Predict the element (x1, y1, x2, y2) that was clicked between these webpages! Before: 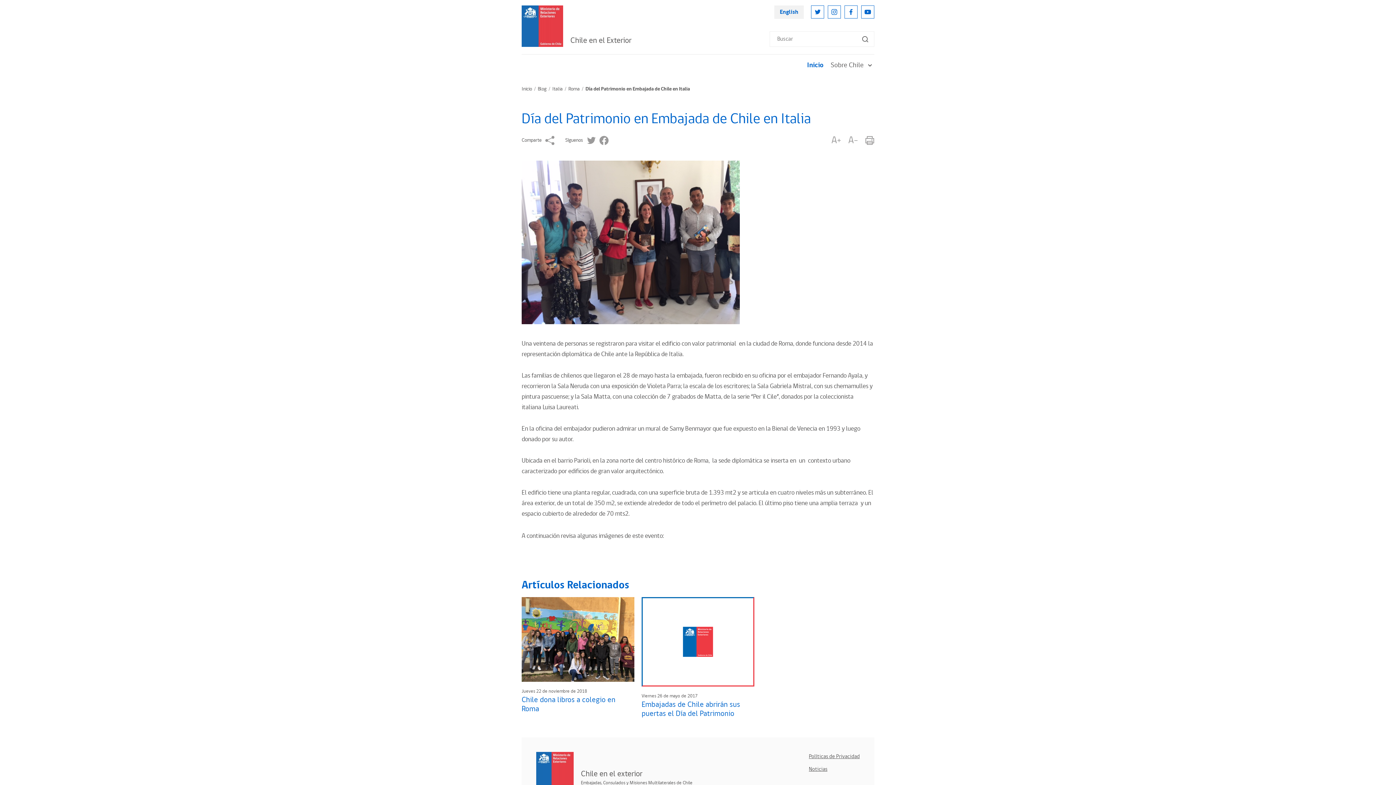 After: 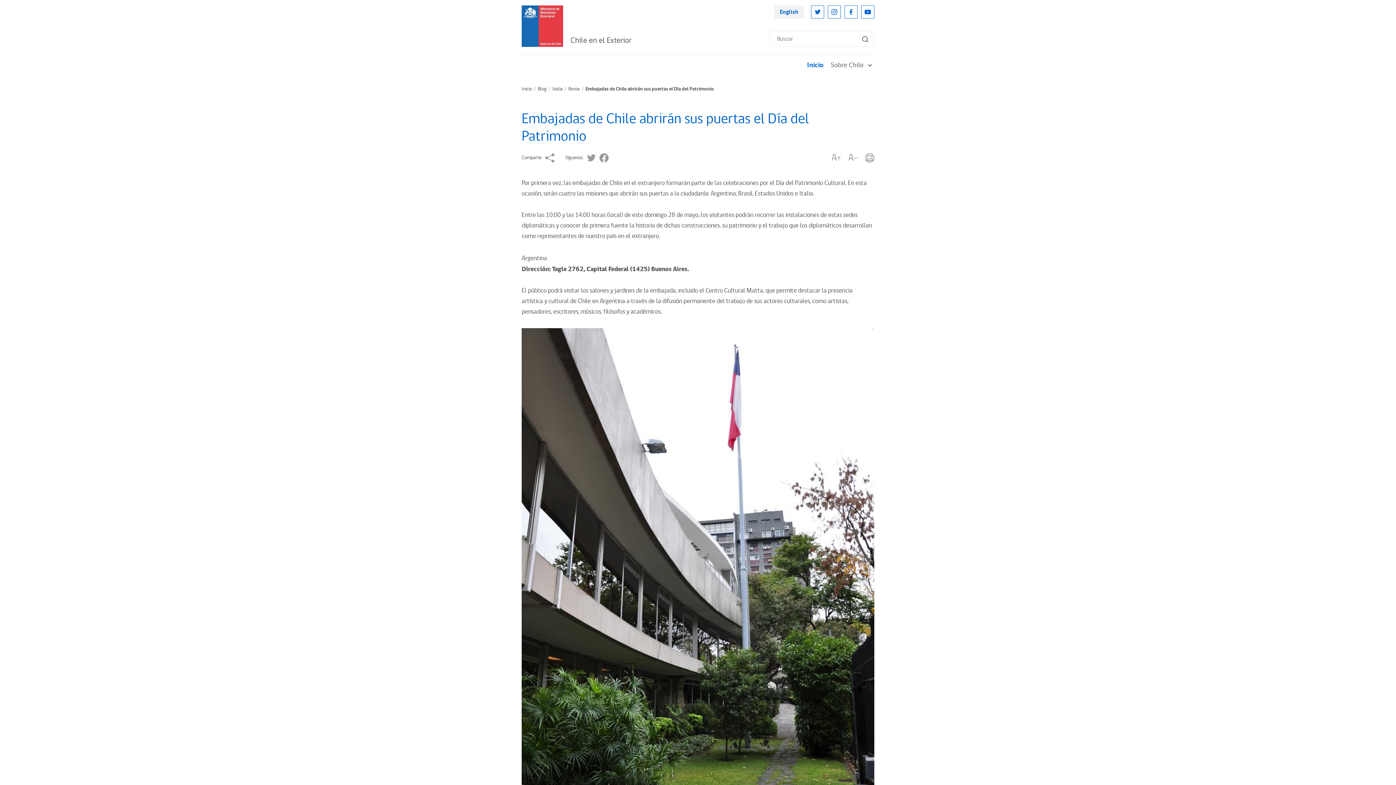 Action: label: Embajadas de Chile abrirán sus puertas el Día del Patrimonio bbox: (641, 699, 740, 719)